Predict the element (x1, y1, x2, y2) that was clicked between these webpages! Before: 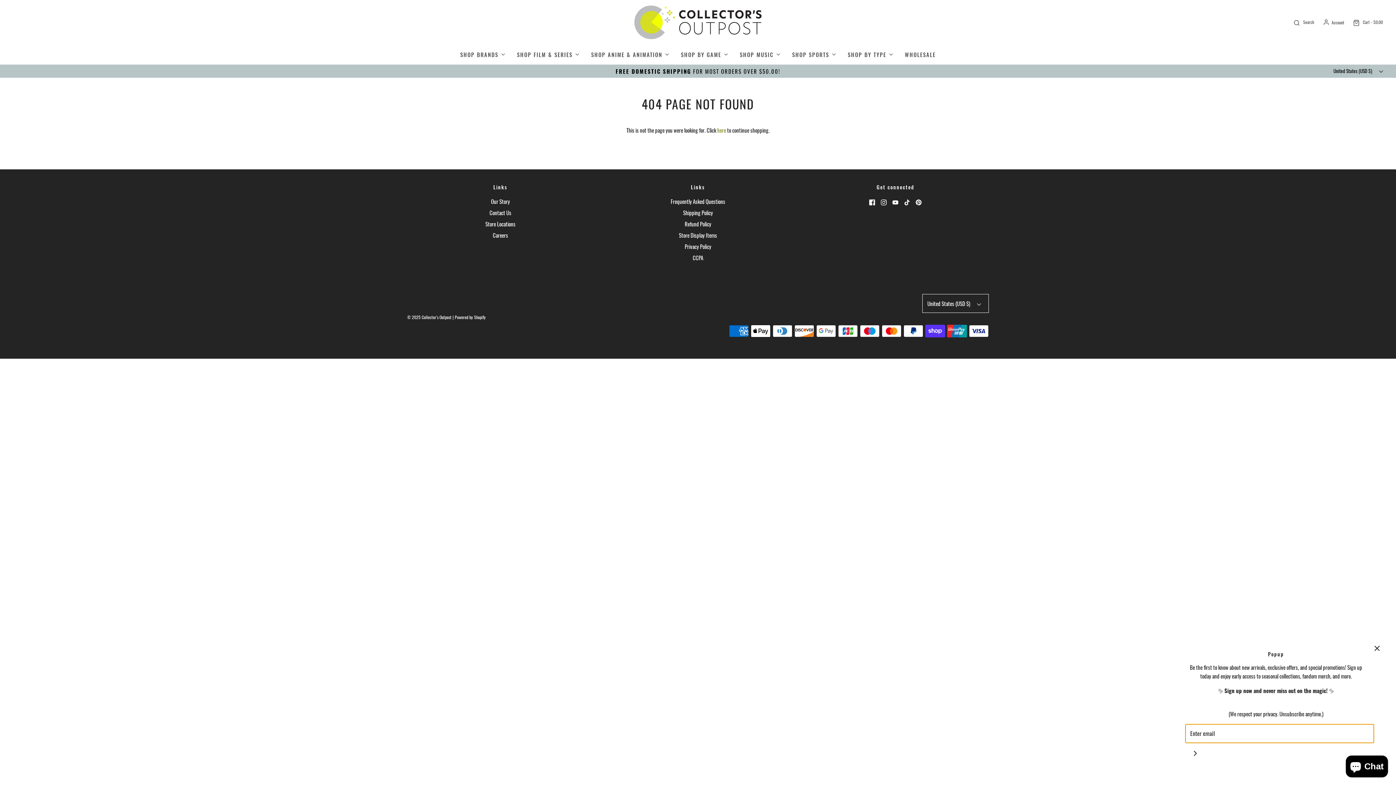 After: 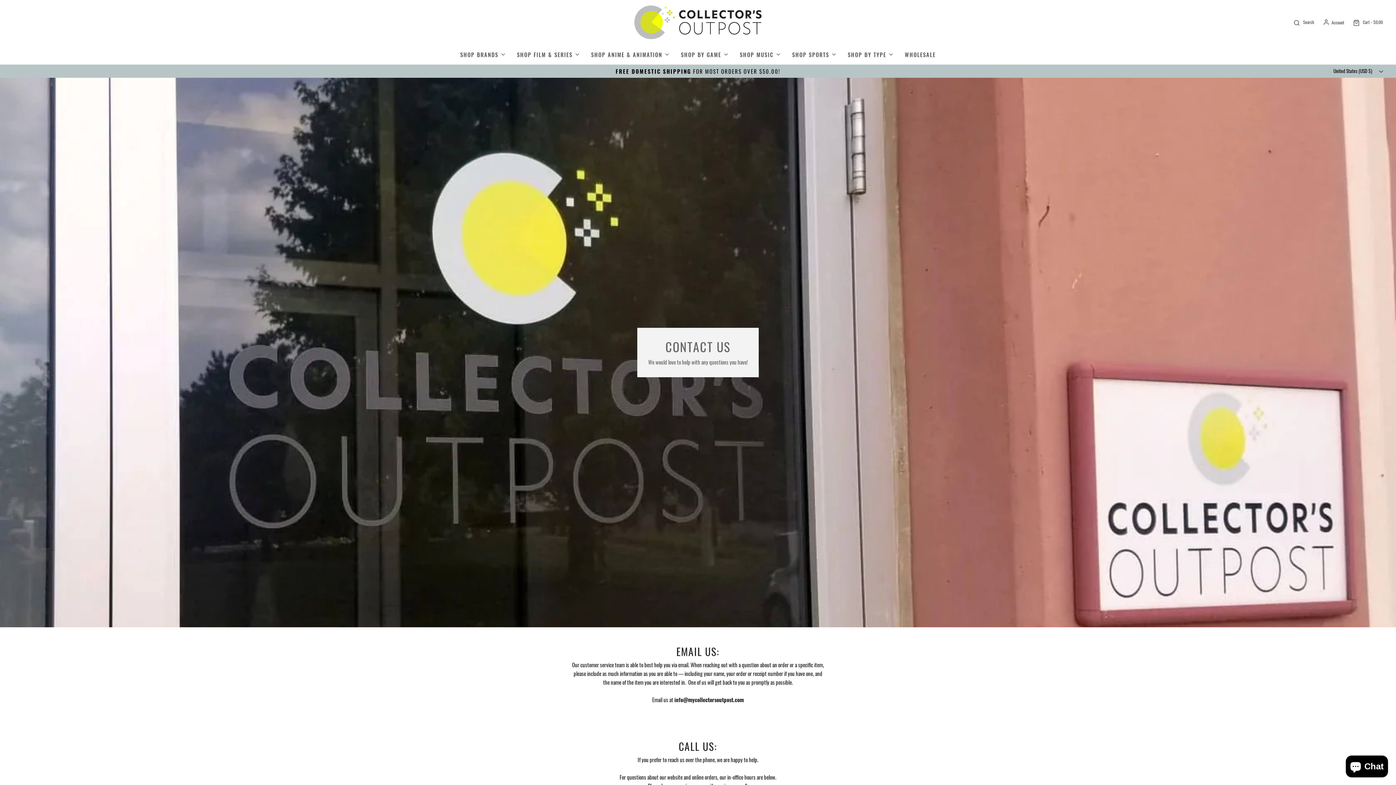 Action: bbox: (489, 208, 511, 219) label: Contact Us